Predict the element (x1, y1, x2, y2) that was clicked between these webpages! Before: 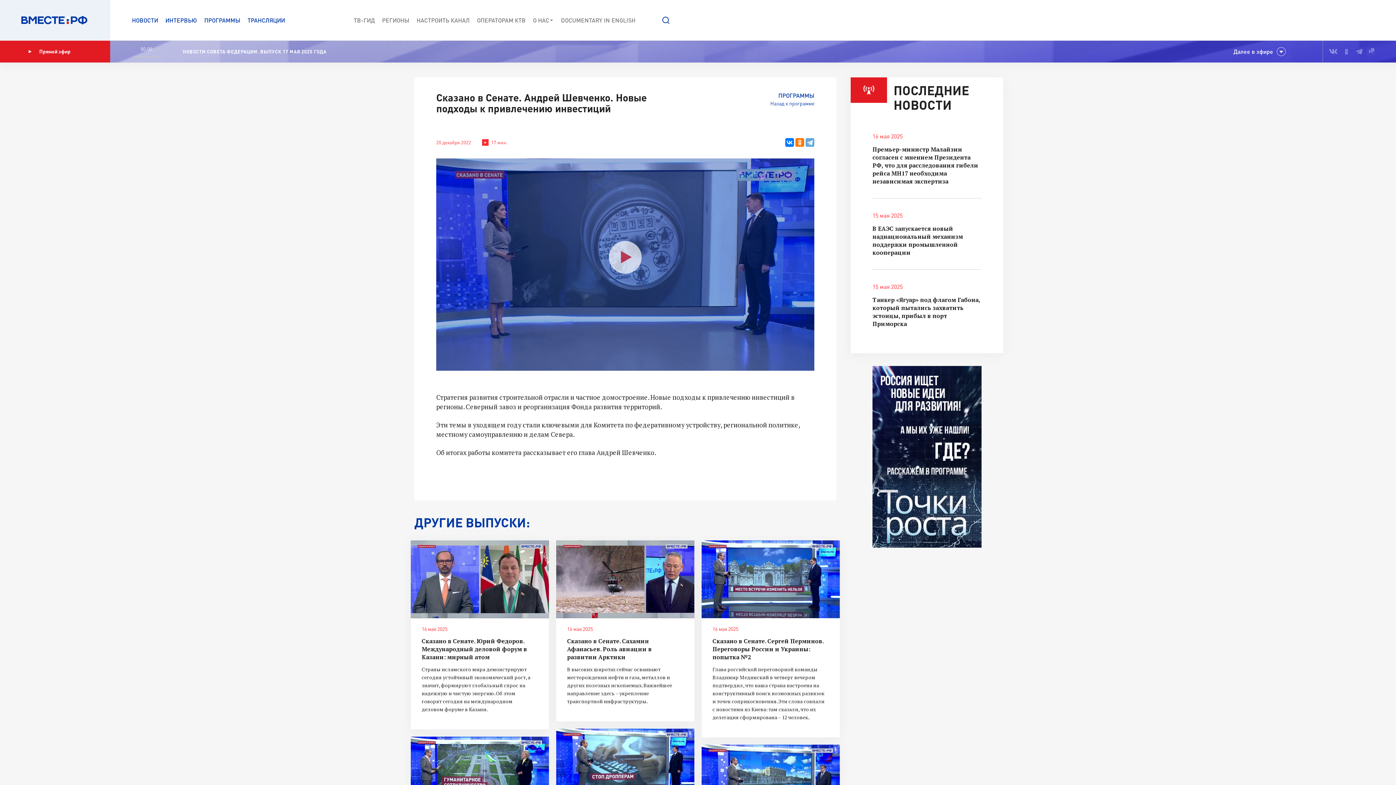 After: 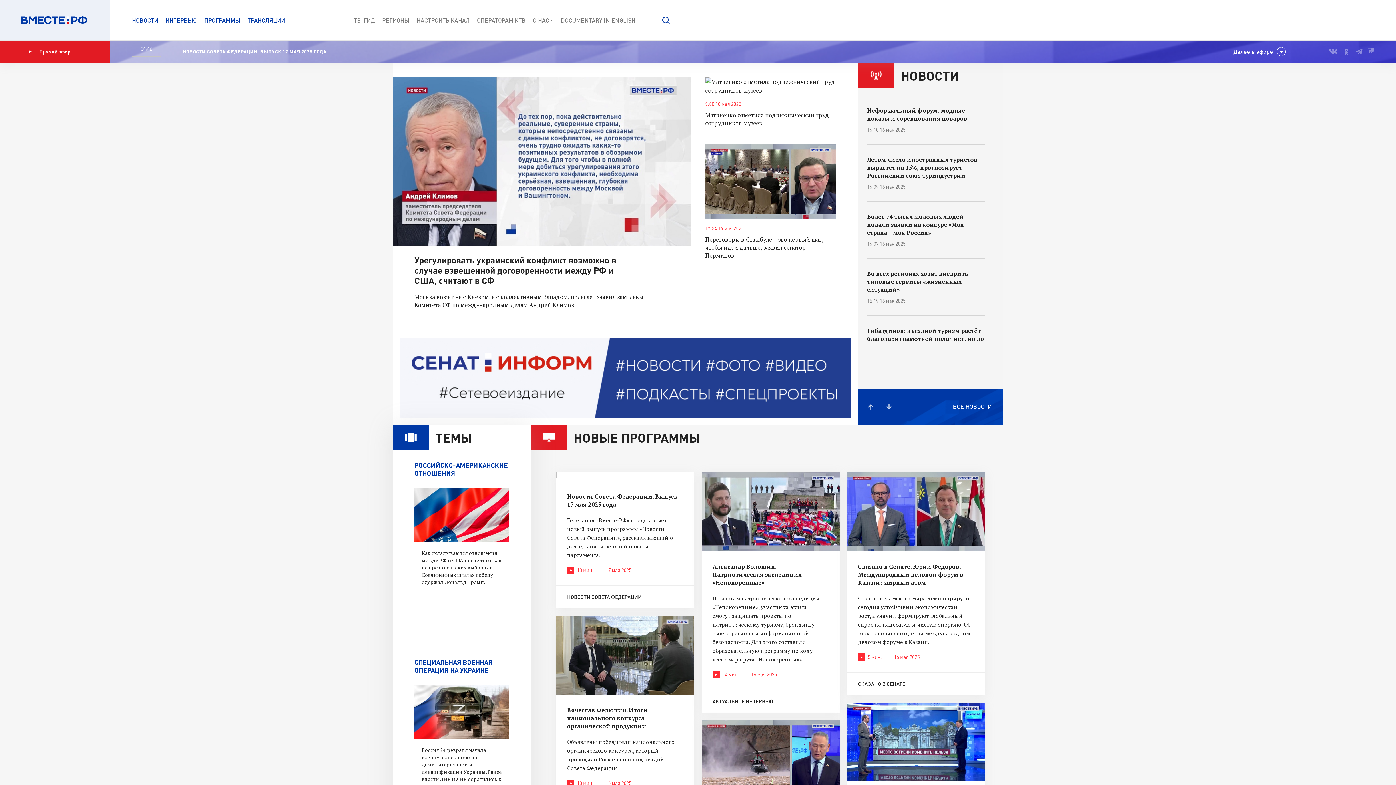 Action: bbox: (21, 16, 87, 24)